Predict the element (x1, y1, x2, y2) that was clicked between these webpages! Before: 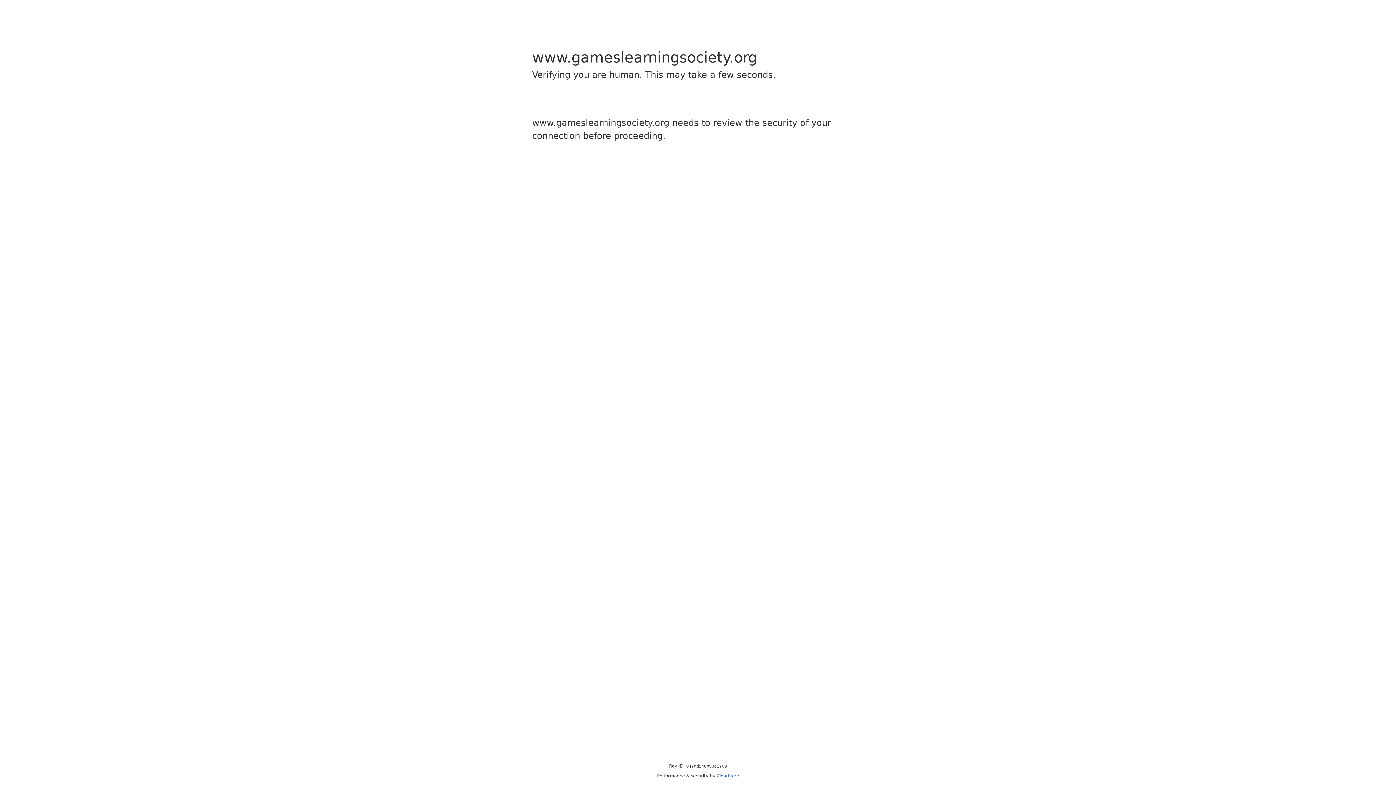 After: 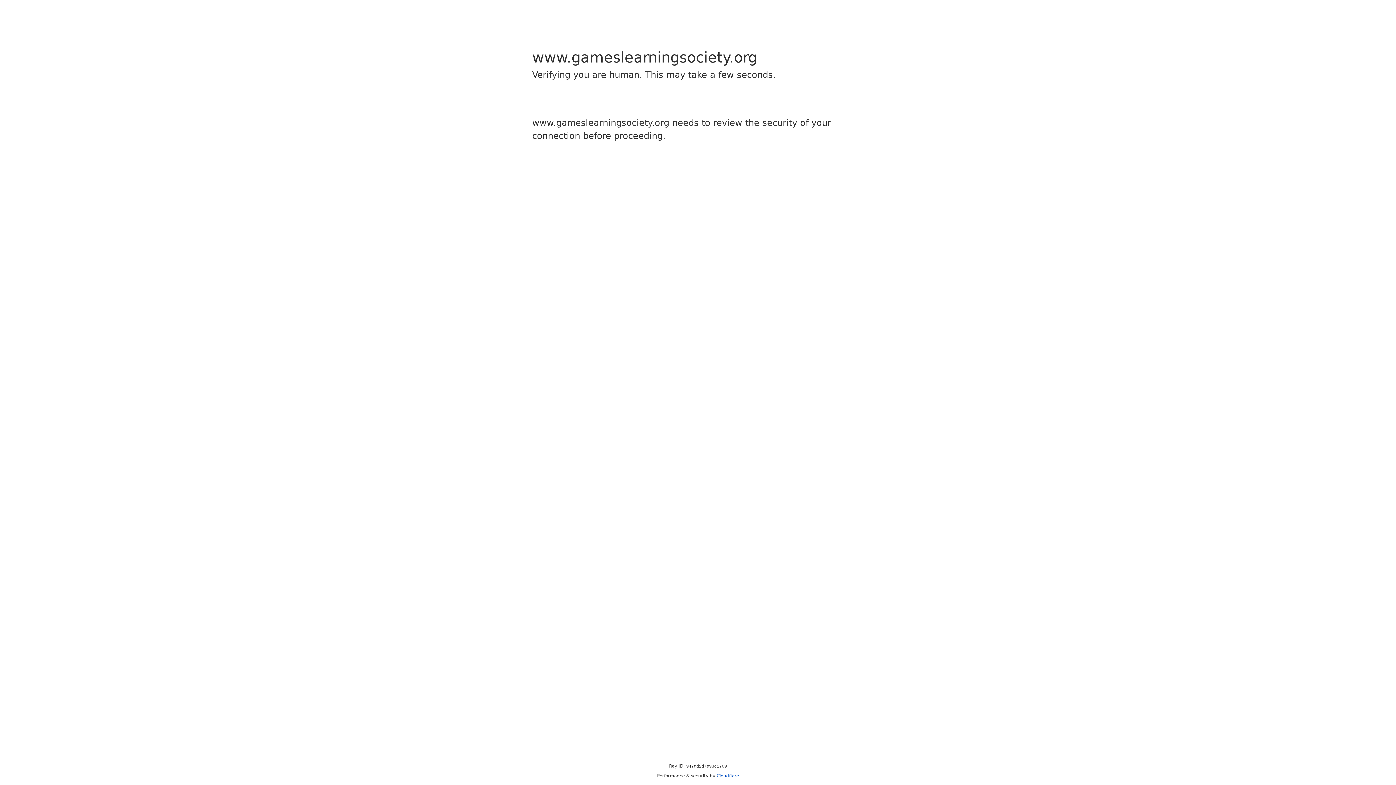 Action: label: Cloudflare bbox: (716, 773, 739, 778)